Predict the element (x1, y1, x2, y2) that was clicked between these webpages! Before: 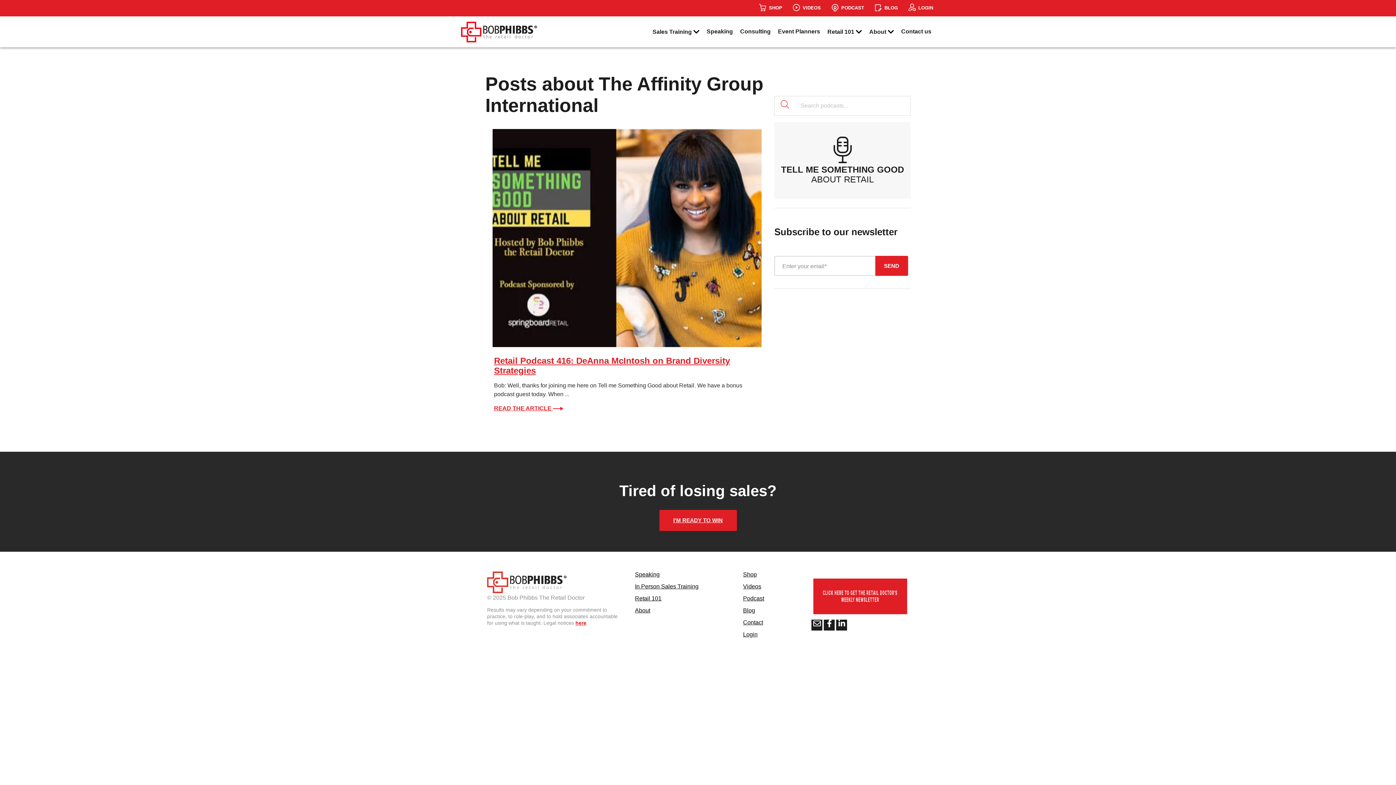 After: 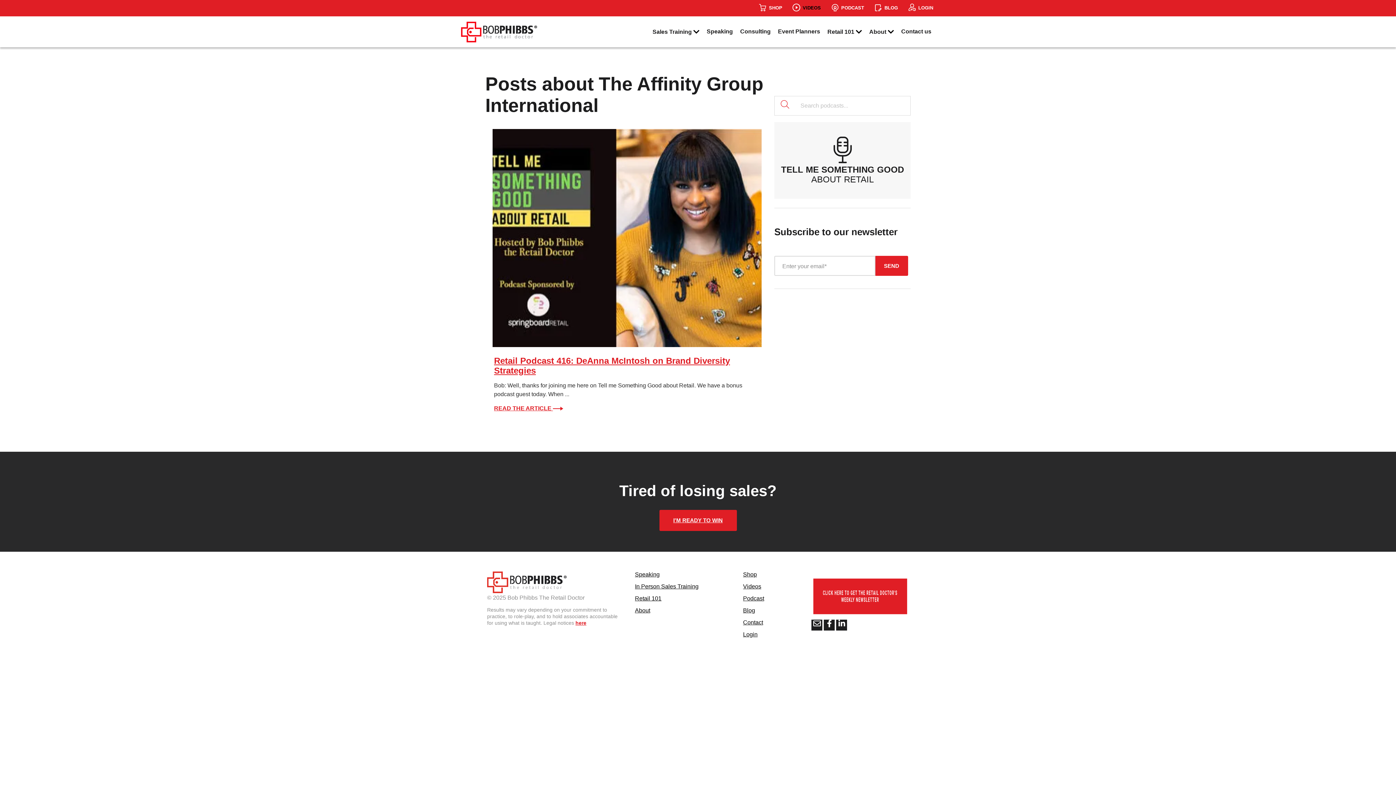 Action: bbox: (792, 6, 801, 12)